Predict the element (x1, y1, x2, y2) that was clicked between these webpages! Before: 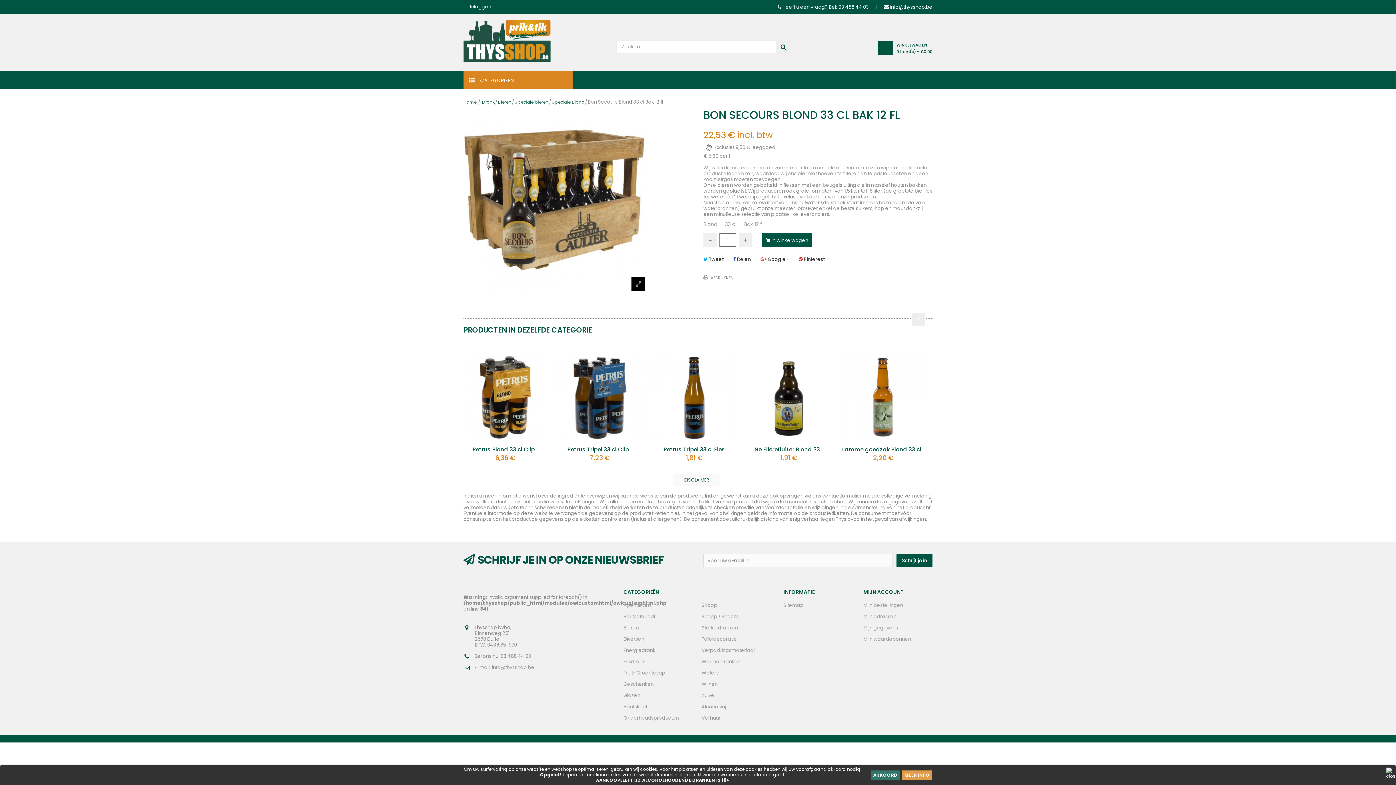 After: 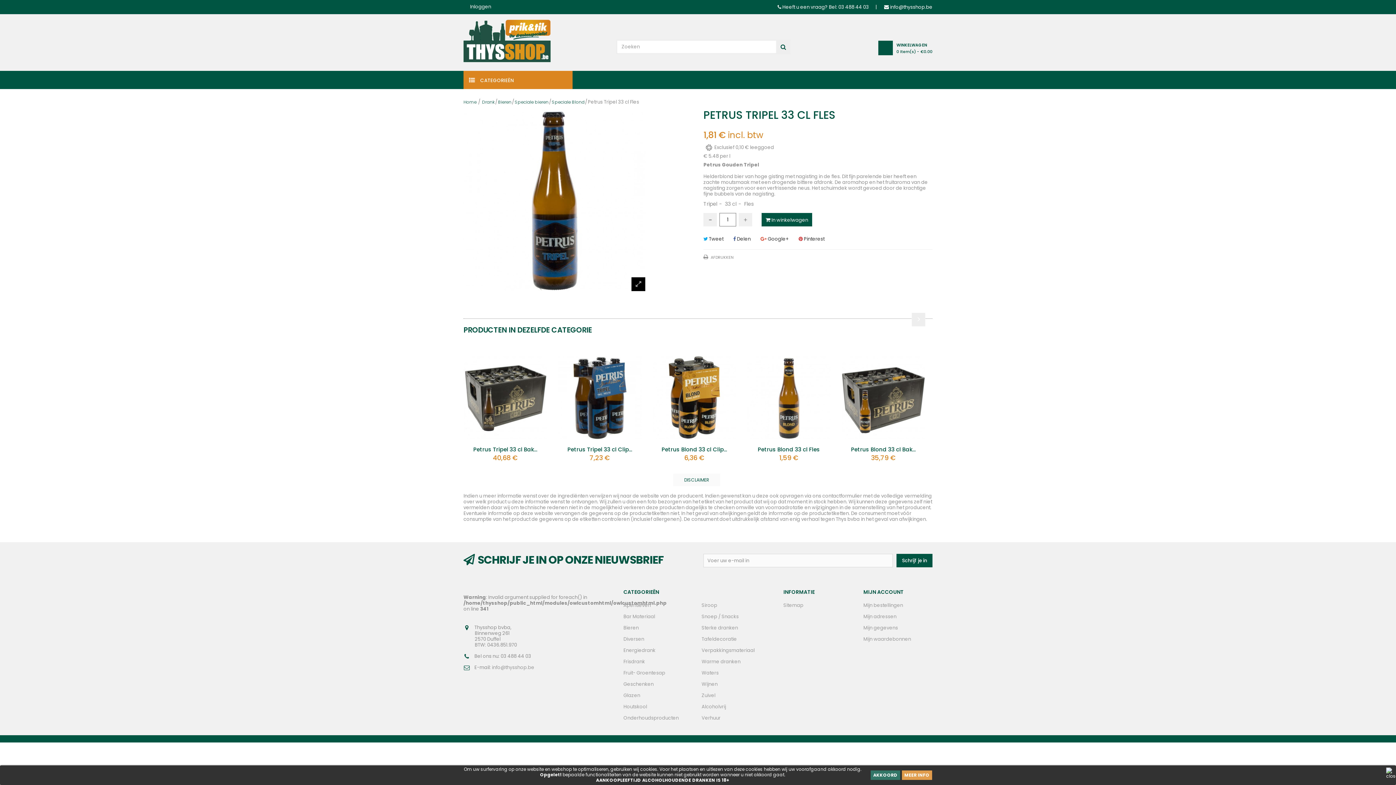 Action: bbox: (663, 445, 725, 453) label: Petrus Tripel 33 cl Fles